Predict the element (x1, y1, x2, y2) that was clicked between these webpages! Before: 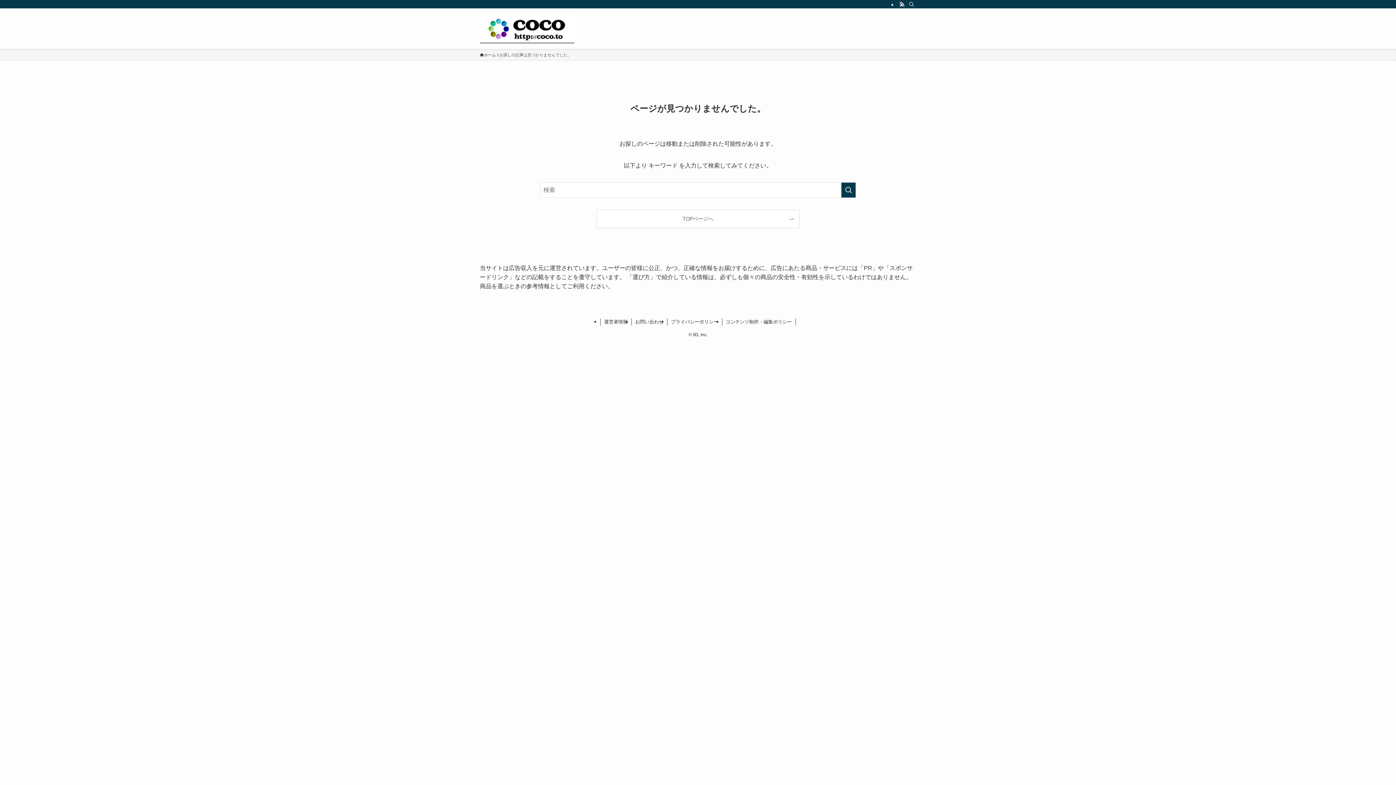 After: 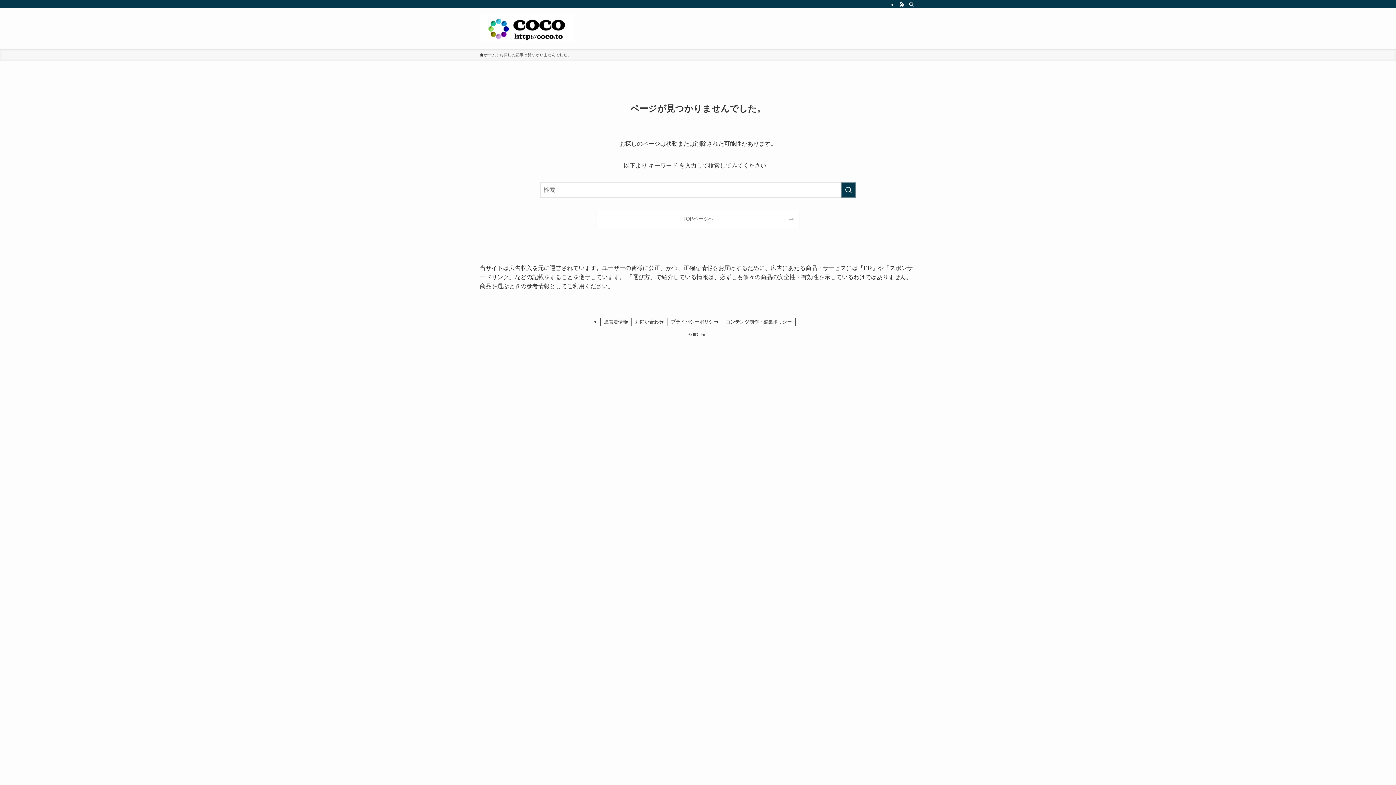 Action: label: プライバシーポリシー bbox: (667, 318, 722, 325)